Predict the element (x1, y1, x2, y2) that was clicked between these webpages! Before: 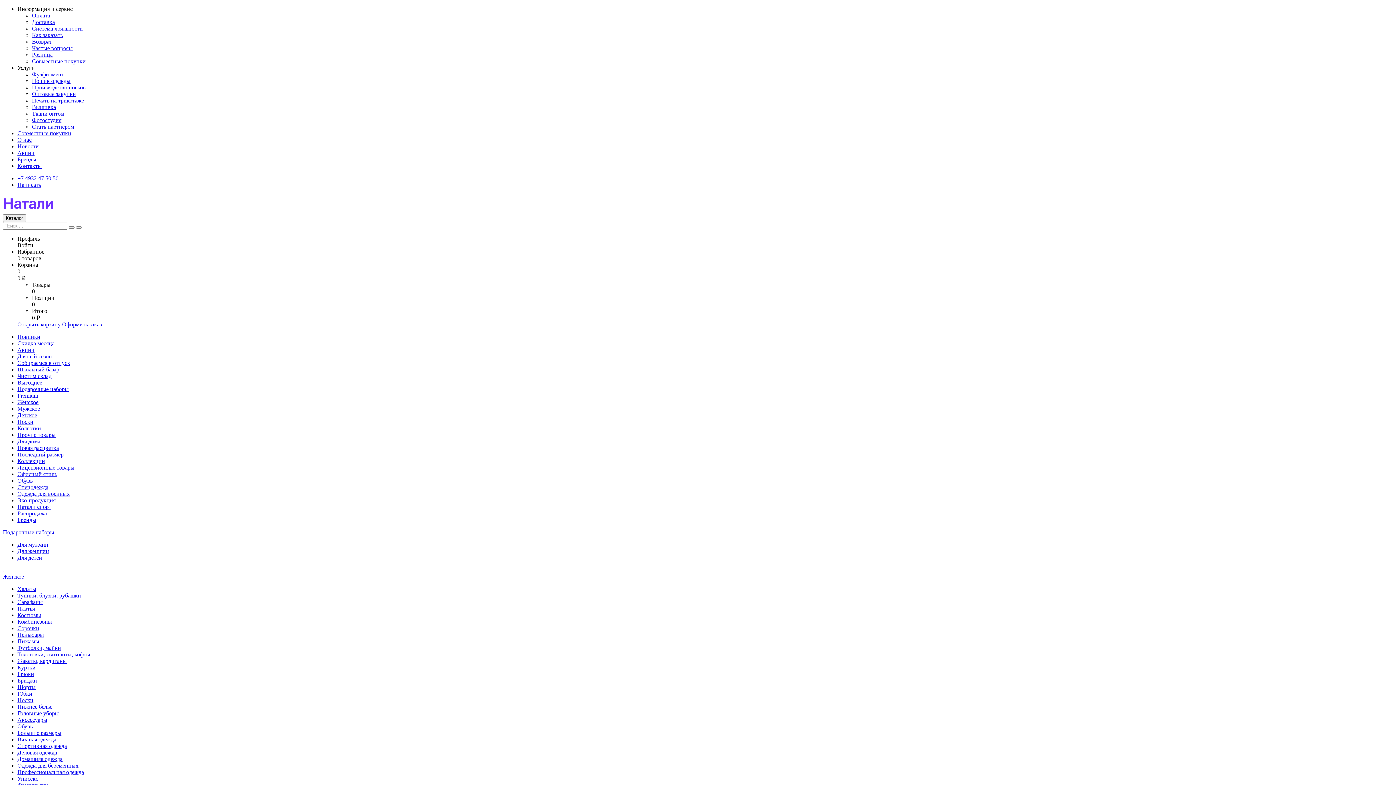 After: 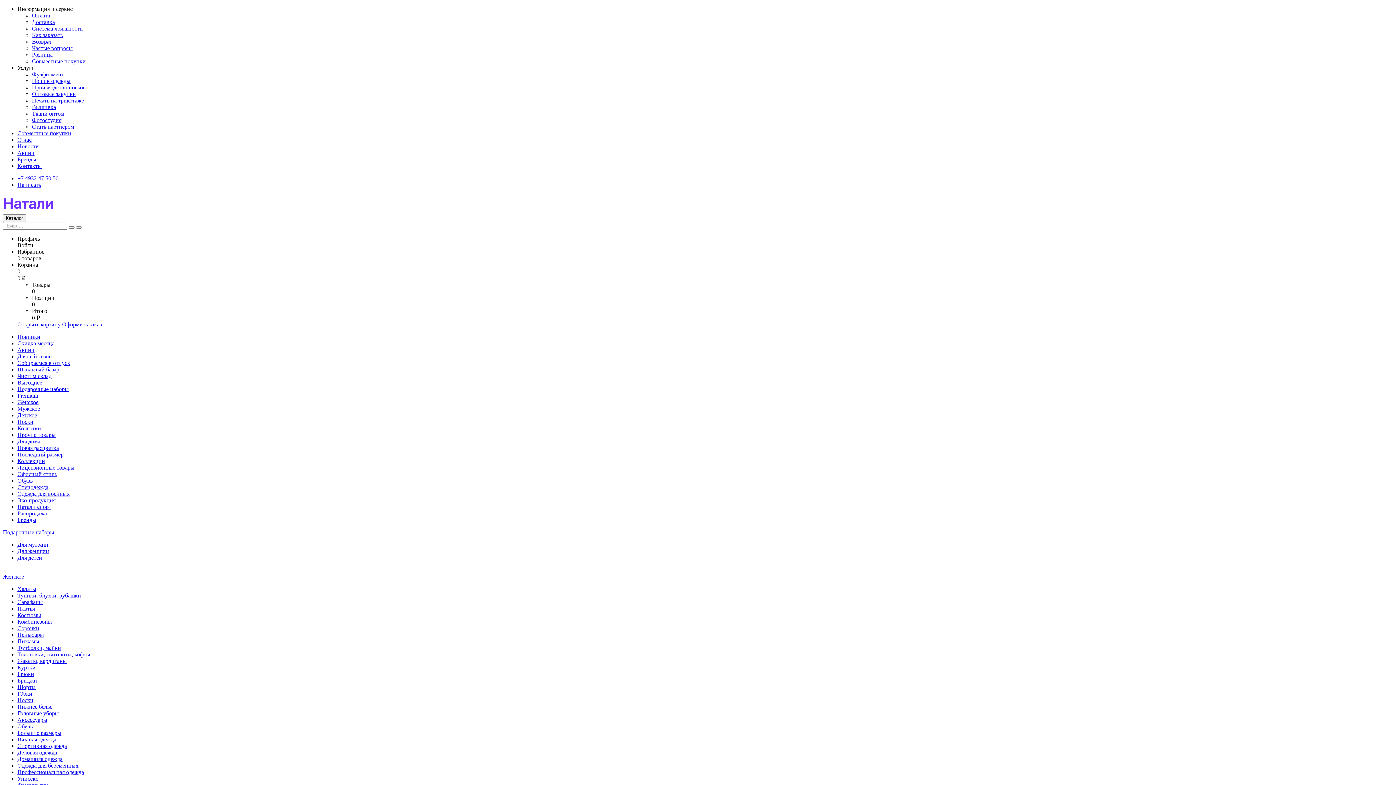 Action: bbox: (17, 418, 33, 425) label: Носки